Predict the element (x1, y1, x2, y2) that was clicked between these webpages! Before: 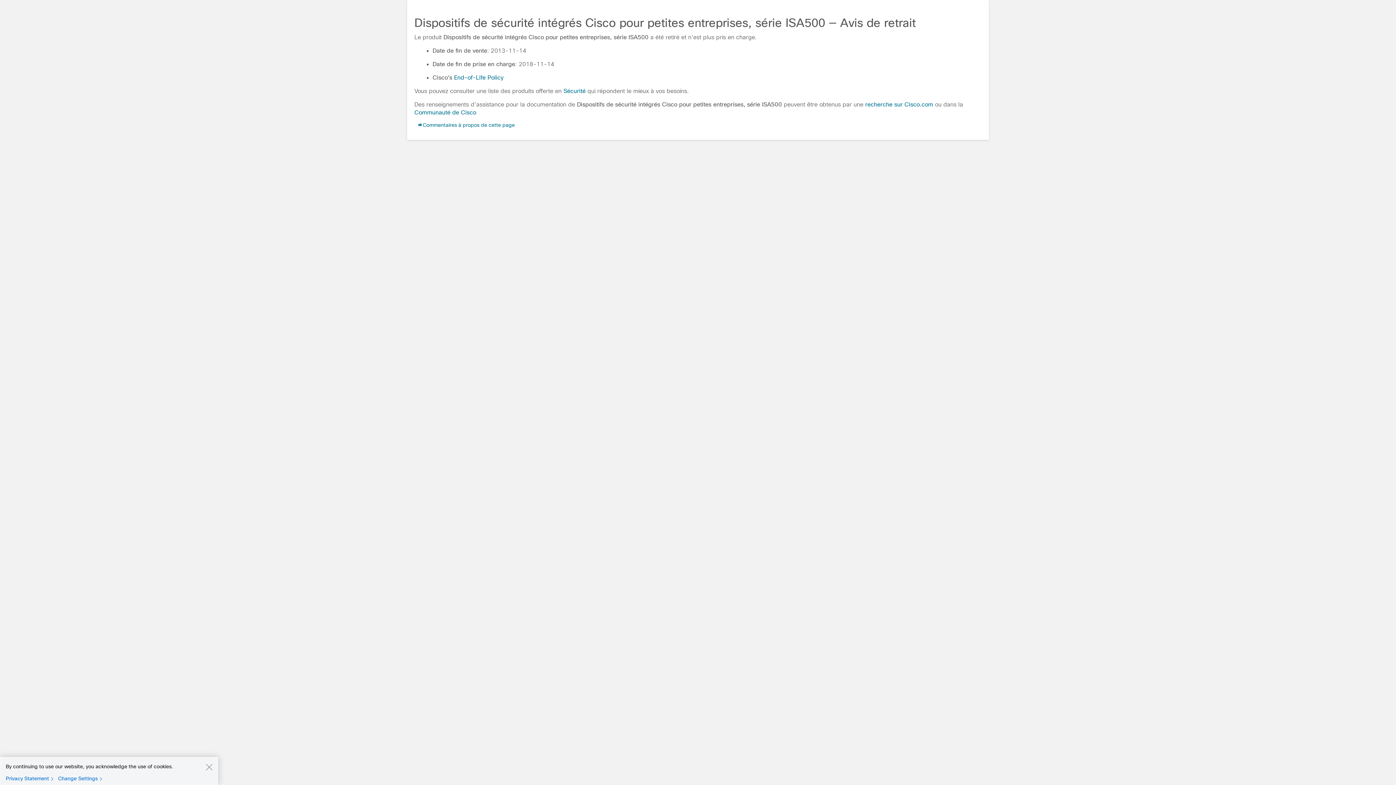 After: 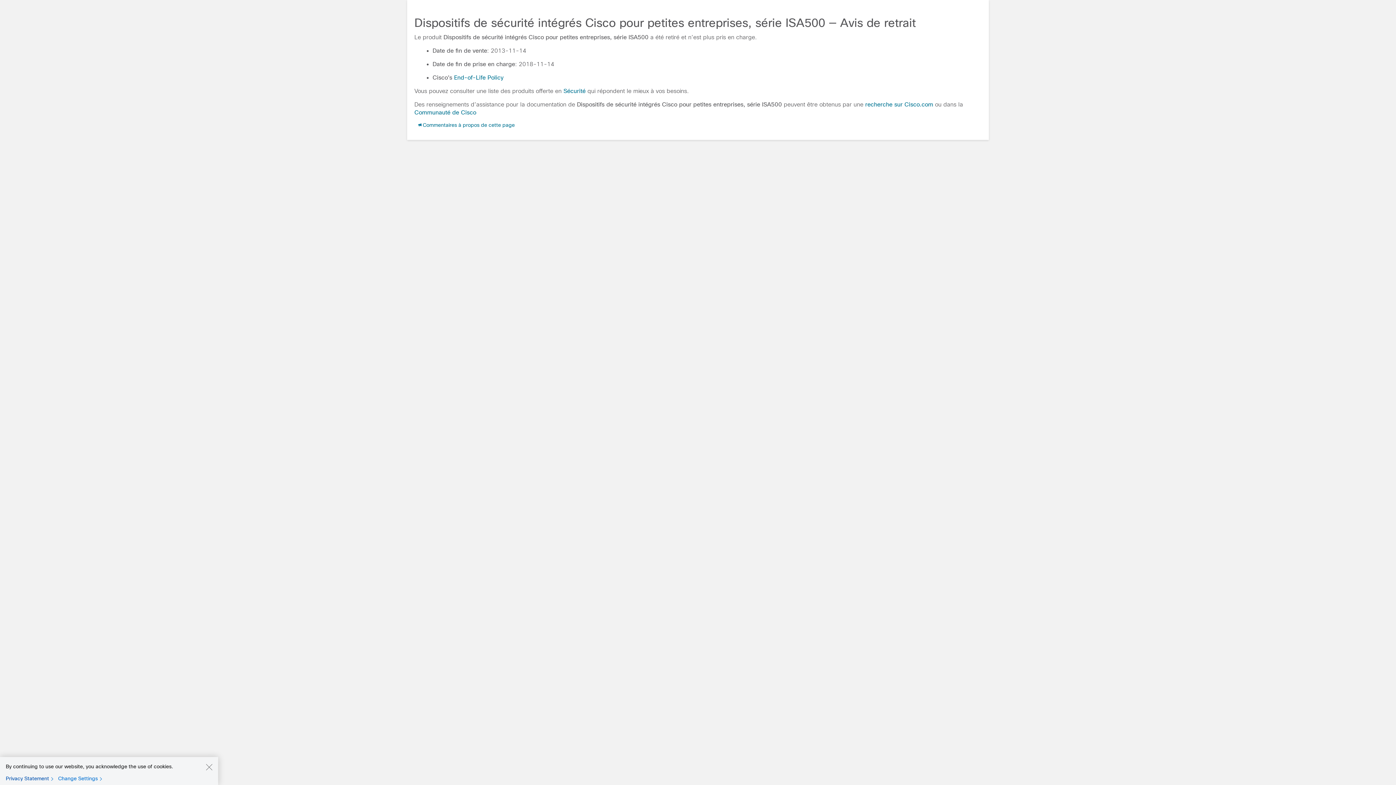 Action: label: Privacy Statement bbox: (5, 775, 56, 782)